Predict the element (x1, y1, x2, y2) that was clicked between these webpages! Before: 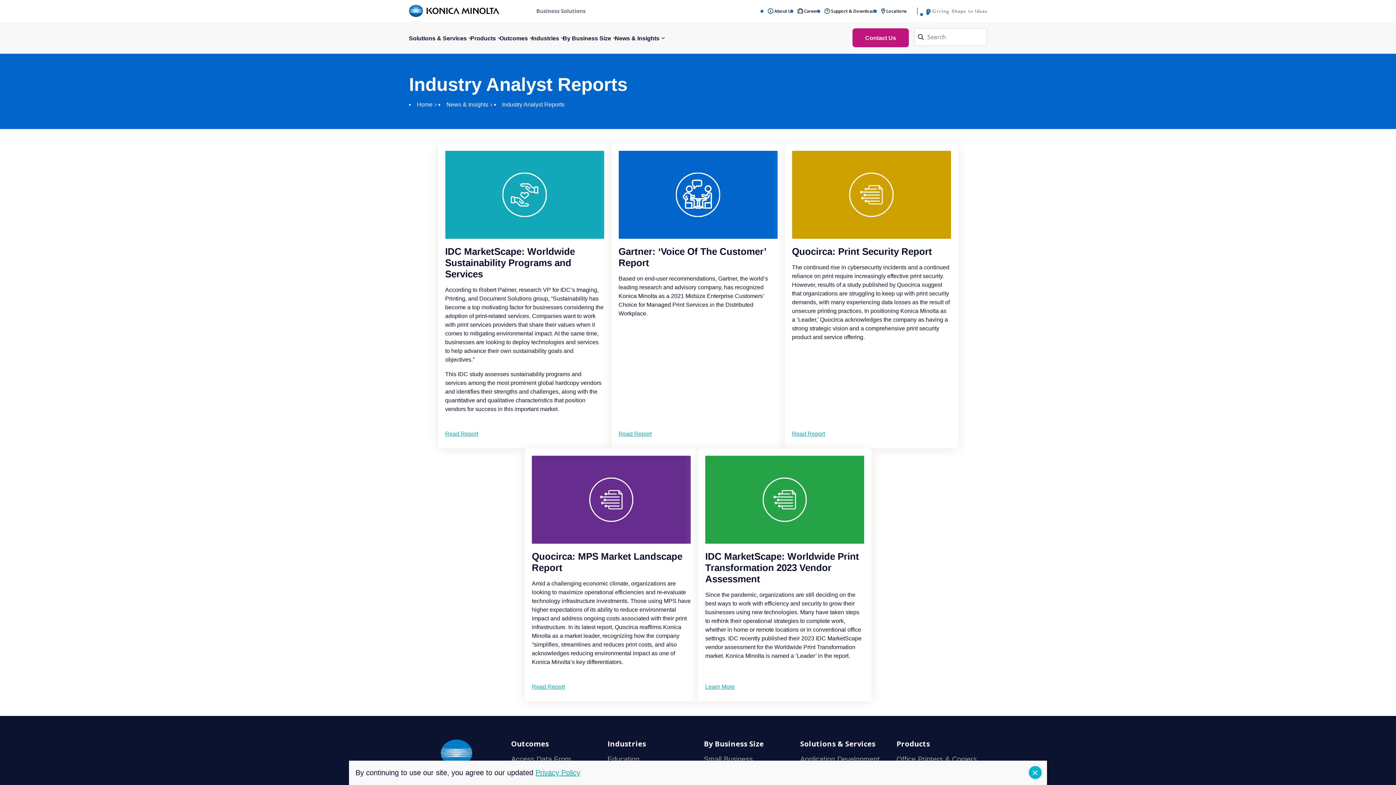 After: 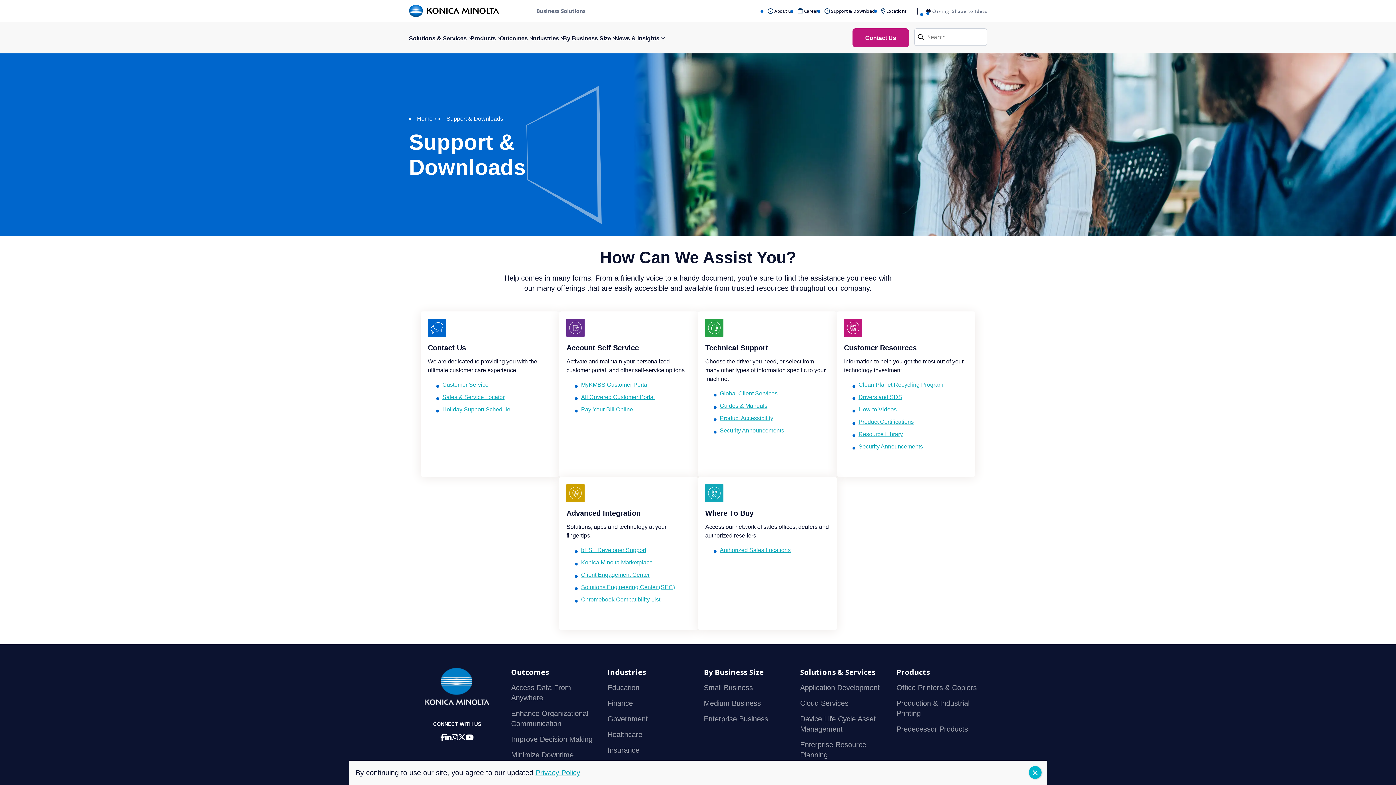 Action: label: Support & Downloads bbox: (823, 5, 878, 16)